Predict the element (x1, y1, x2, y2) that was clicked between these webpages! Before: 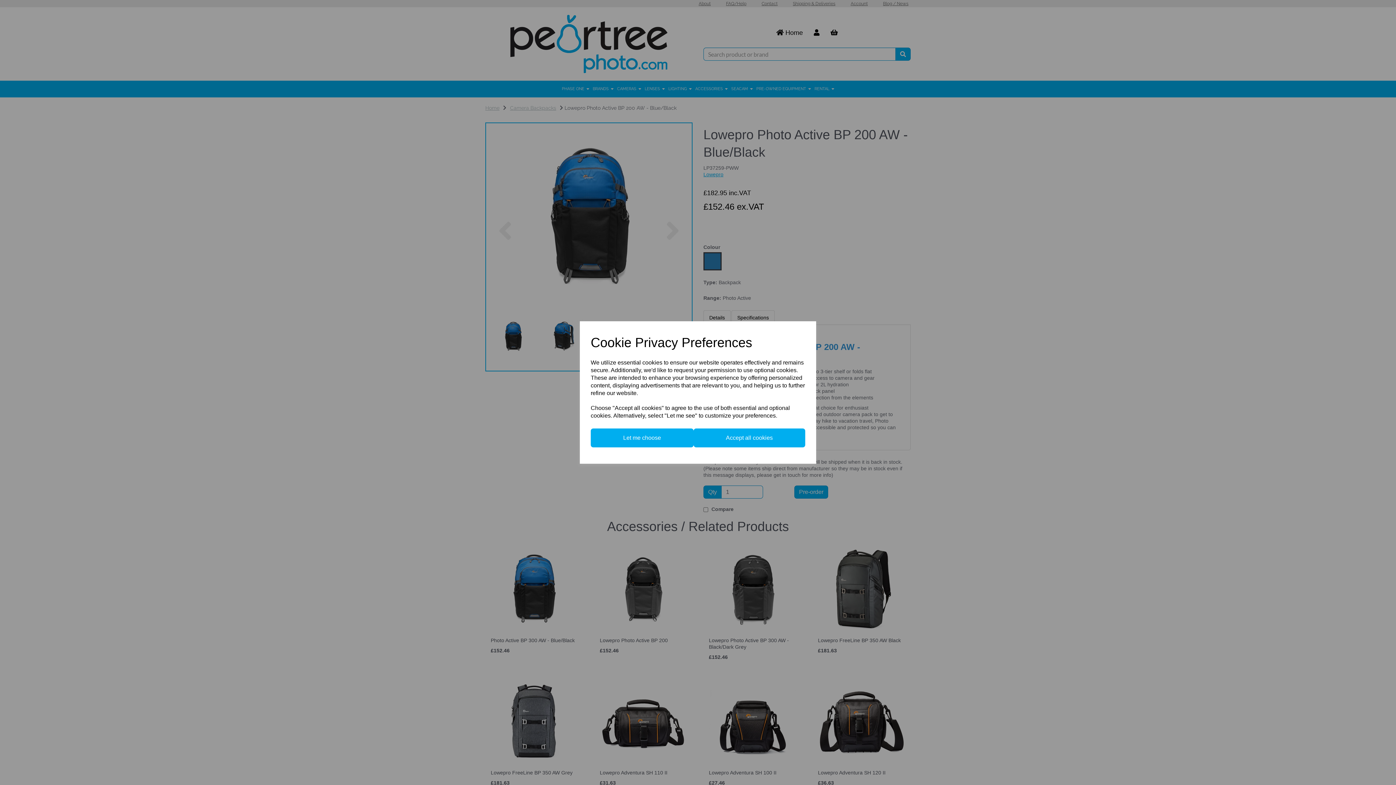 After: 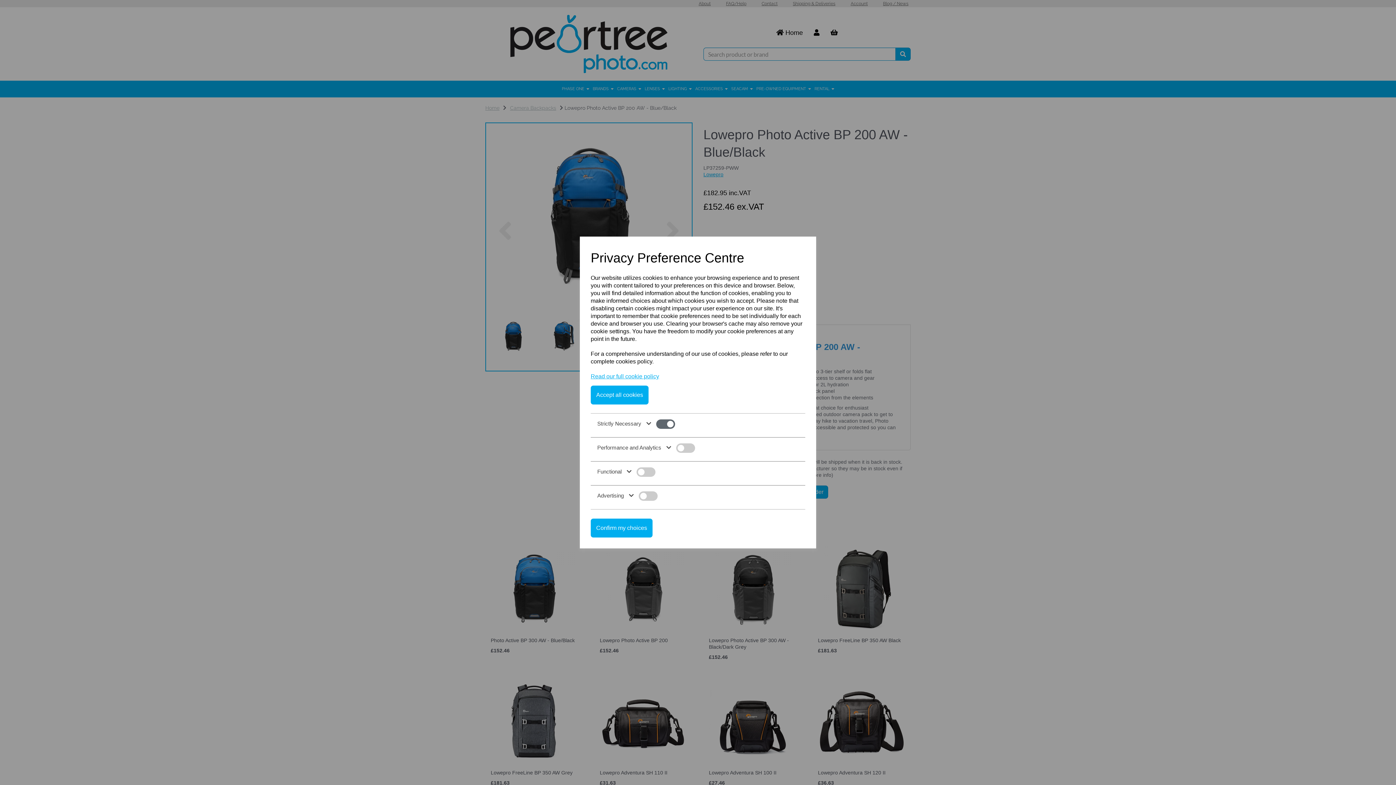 Action: label: Let me choose bbox: (590, 428, 693, 447)